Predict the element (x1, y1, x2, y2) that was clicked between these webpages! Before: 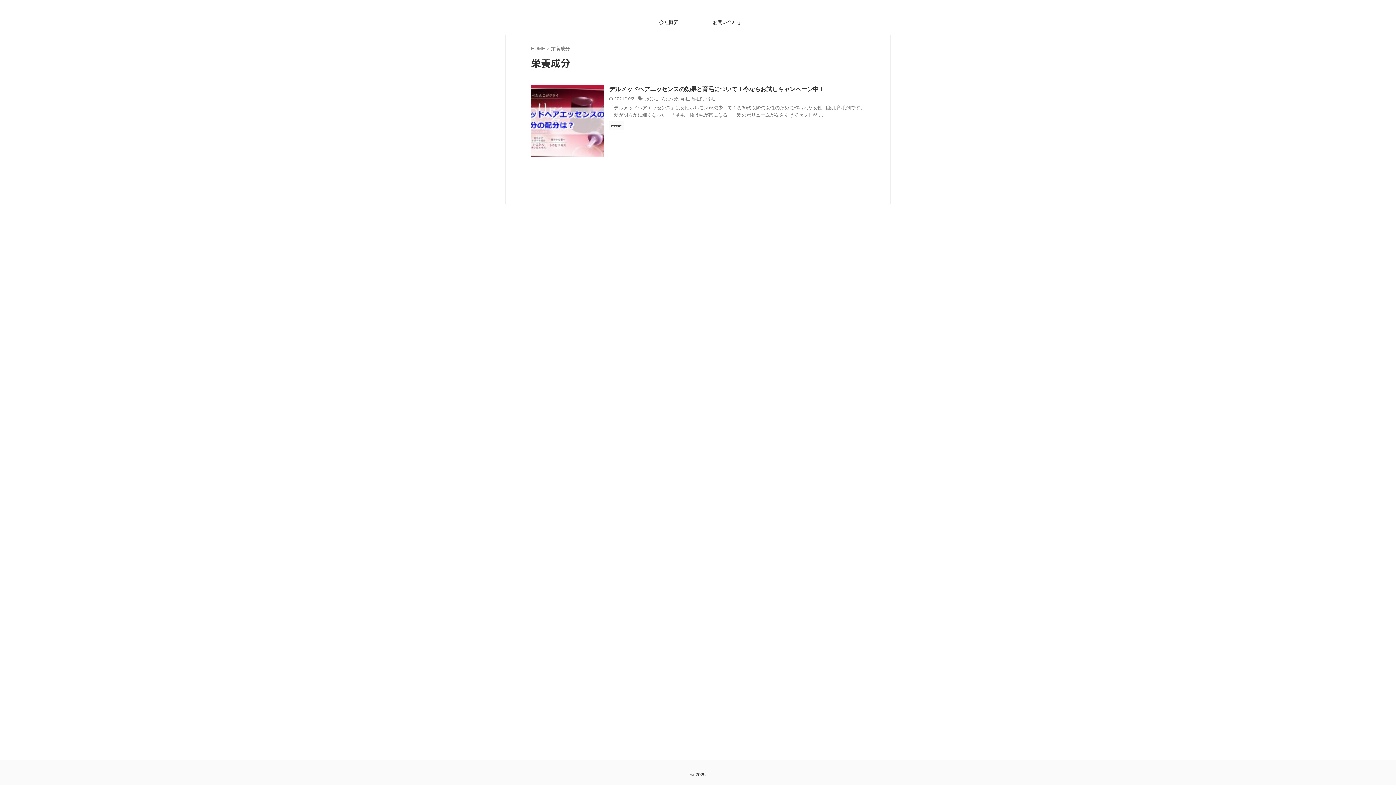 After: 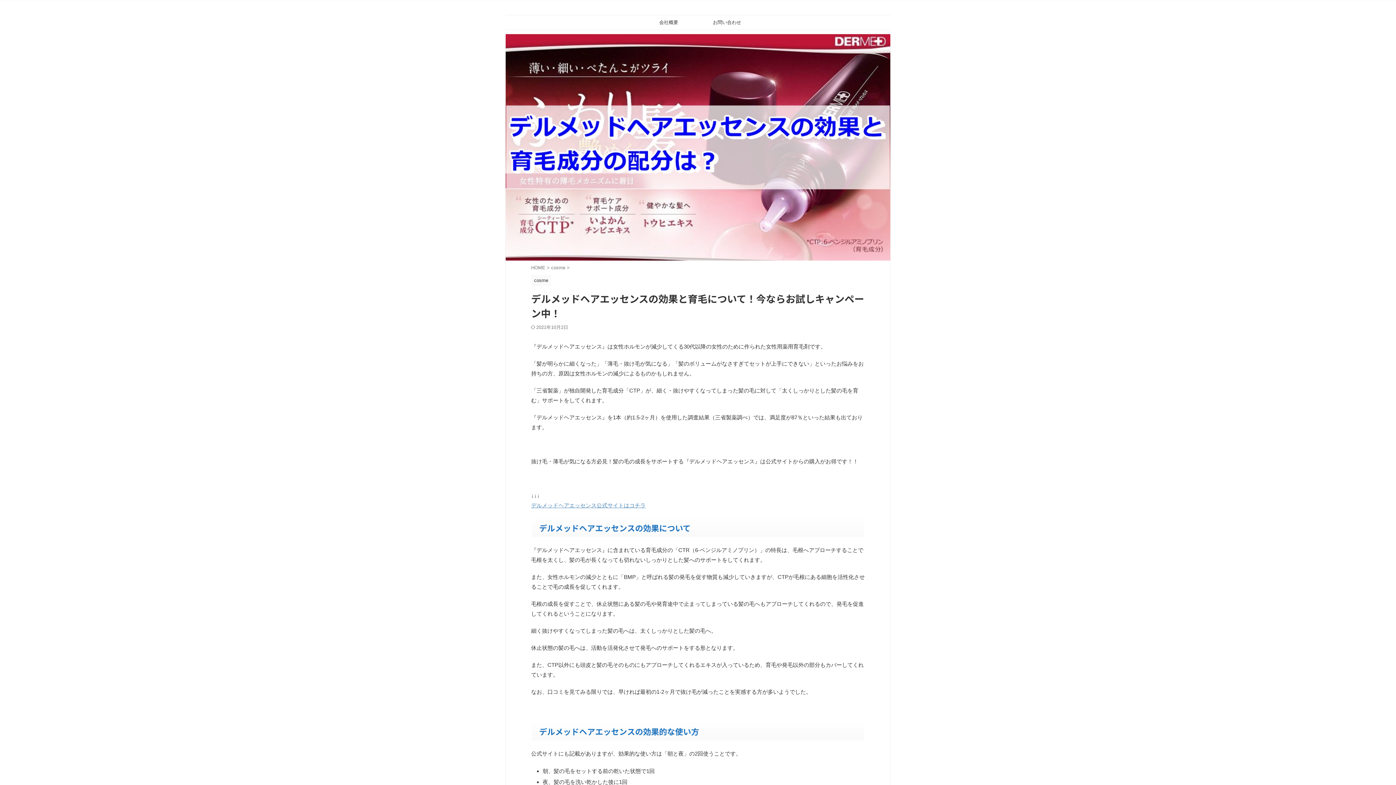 Action: bbox: (531, 150, 604, 157)